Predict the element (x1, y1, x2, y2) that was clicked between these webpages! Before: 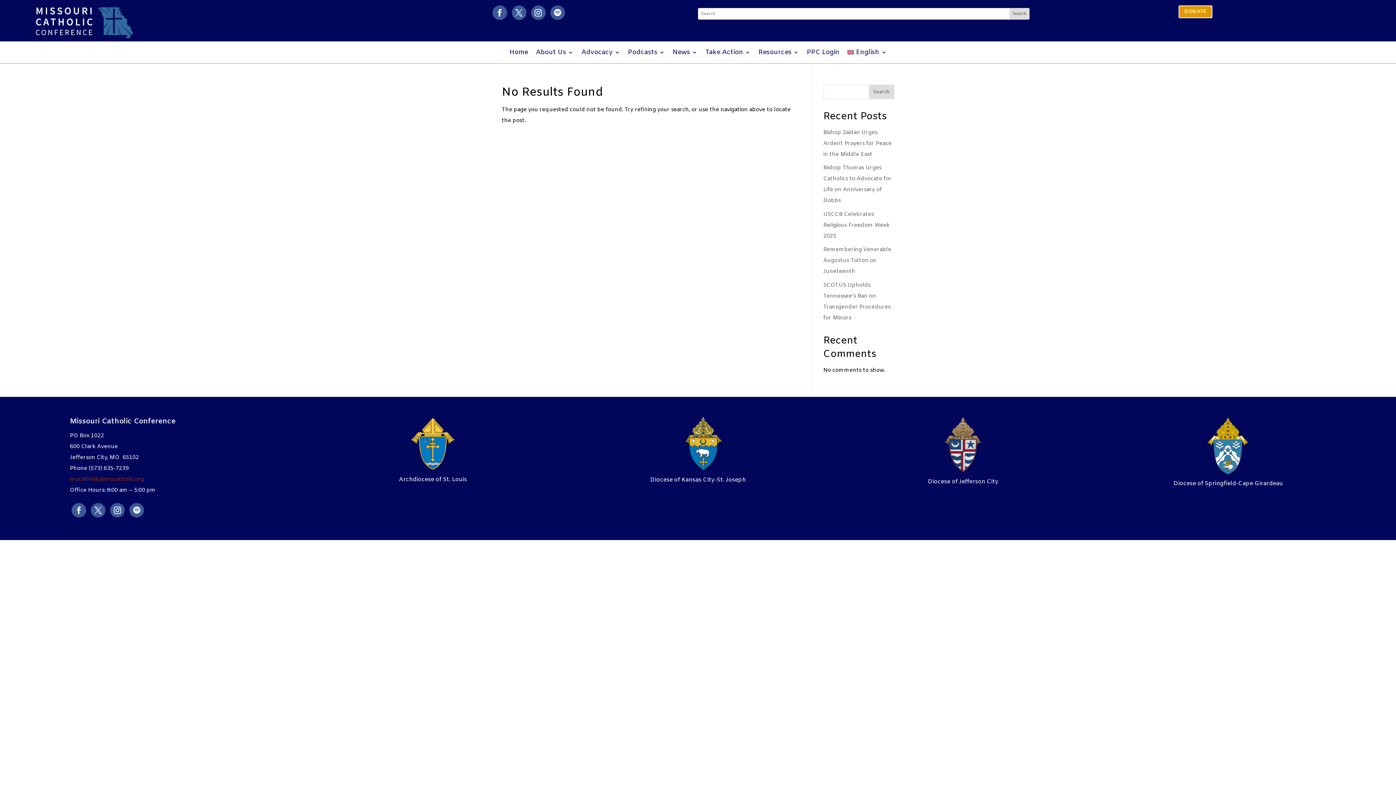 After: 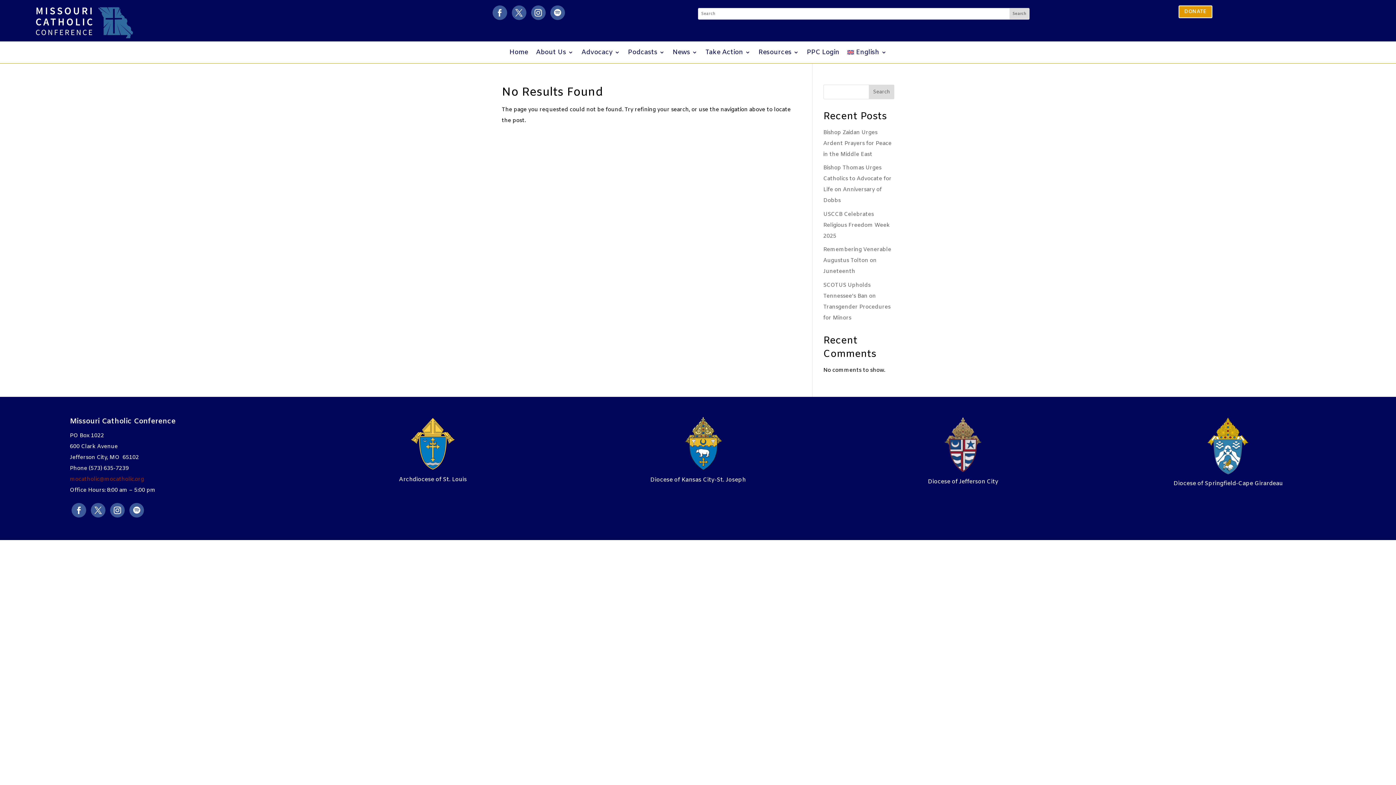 Action: bbox: (531, 5, 545, 20)